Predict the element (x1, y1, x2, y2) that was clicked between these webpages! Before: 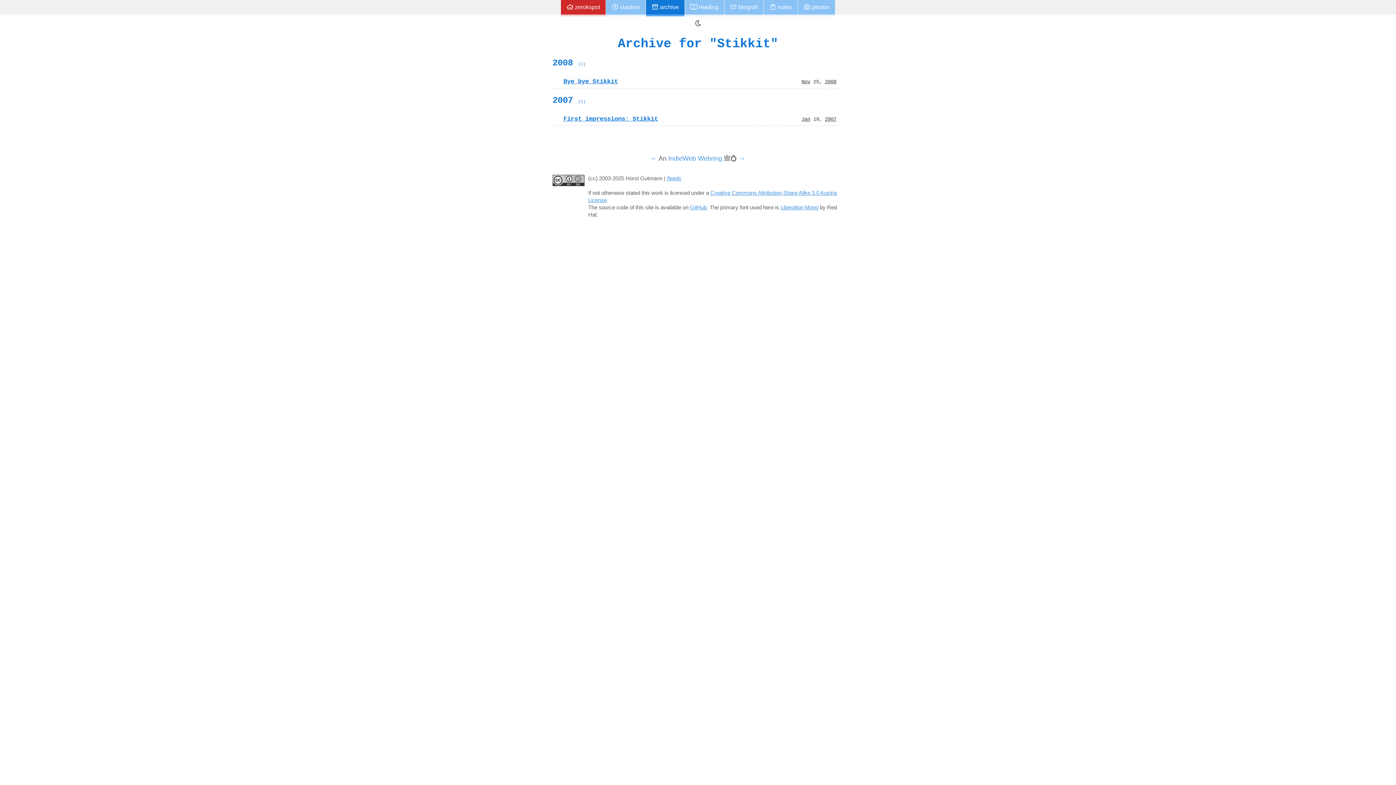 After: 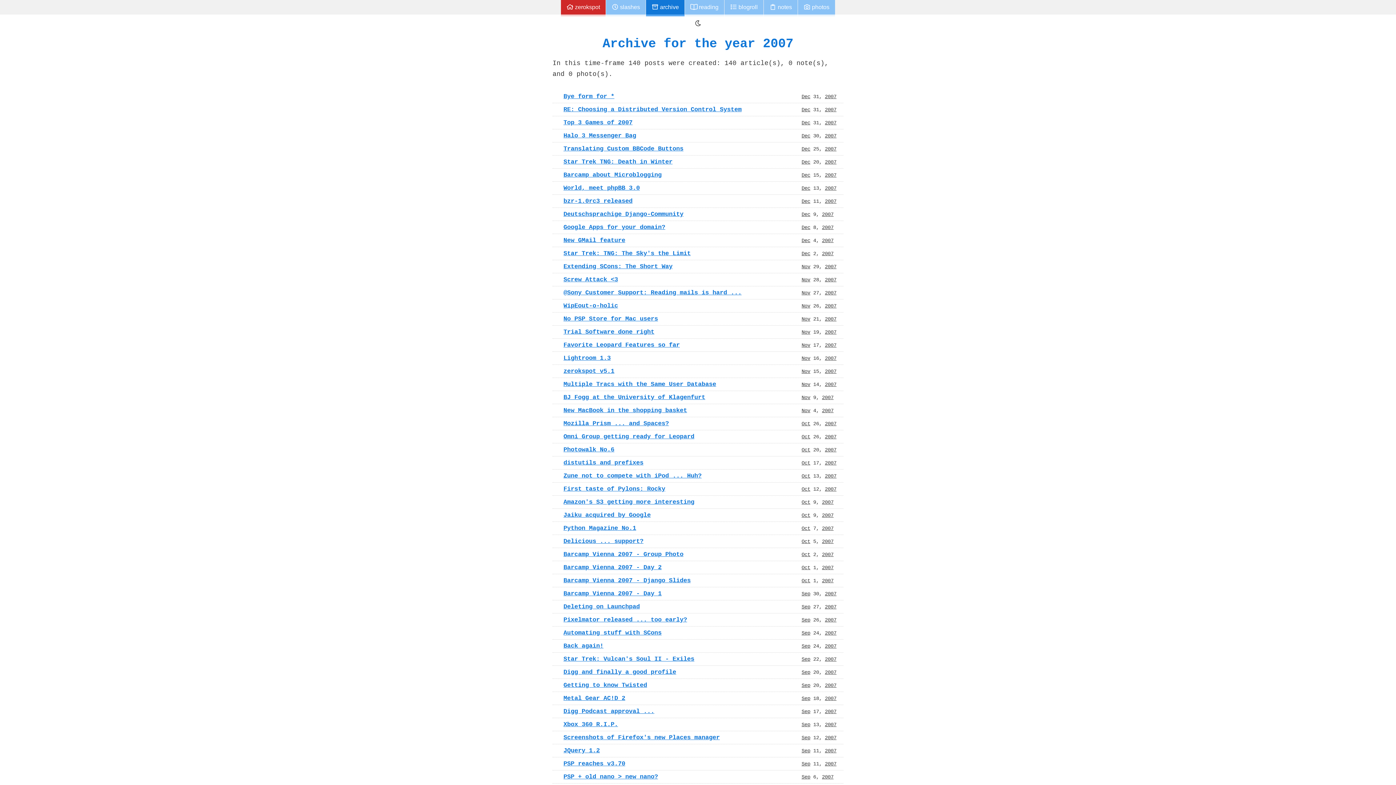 Action: label: 2007 bbox: (825, 115, 836, 122)